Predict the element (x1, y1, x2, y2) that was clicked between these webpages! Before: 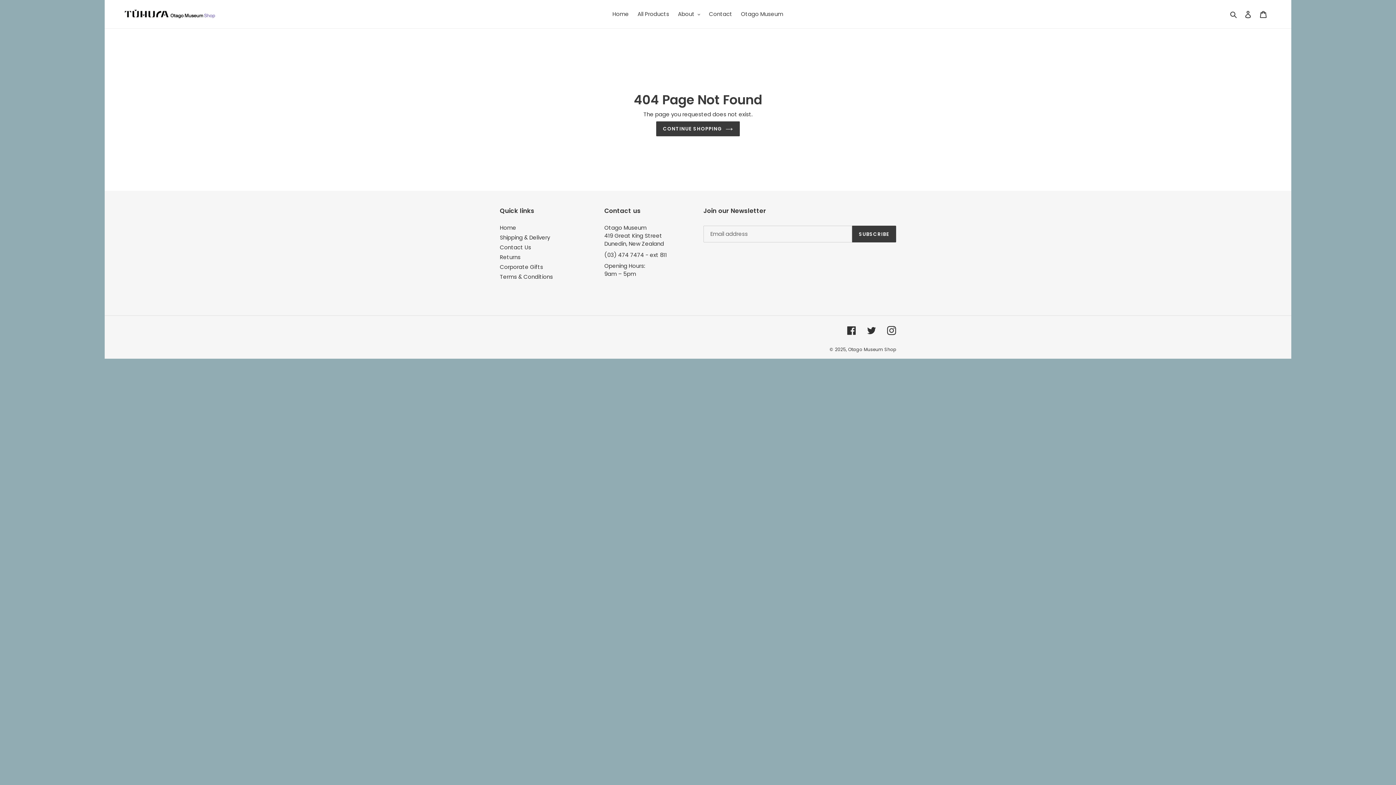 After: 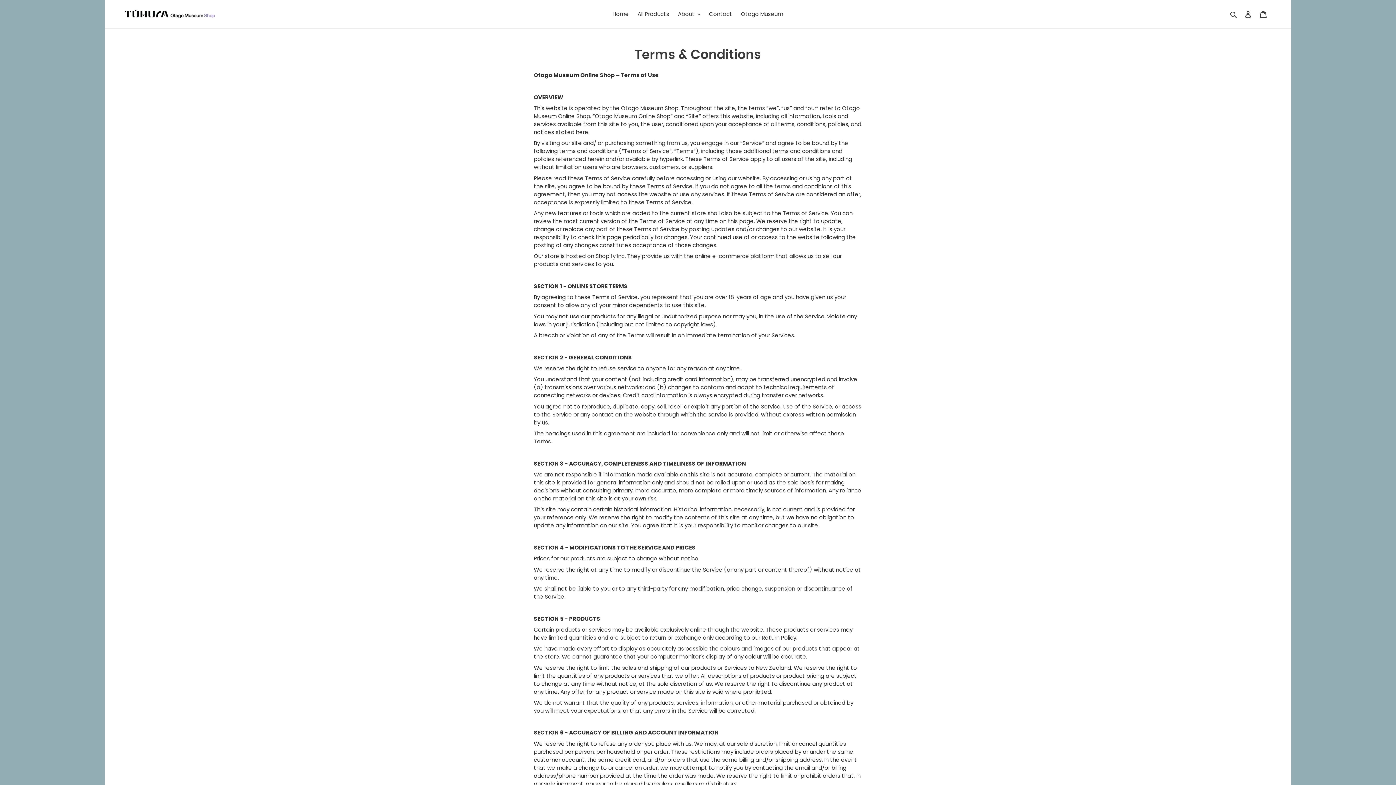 Action: bbox: (500, 273, 553, 280) label: Terms & Conditions